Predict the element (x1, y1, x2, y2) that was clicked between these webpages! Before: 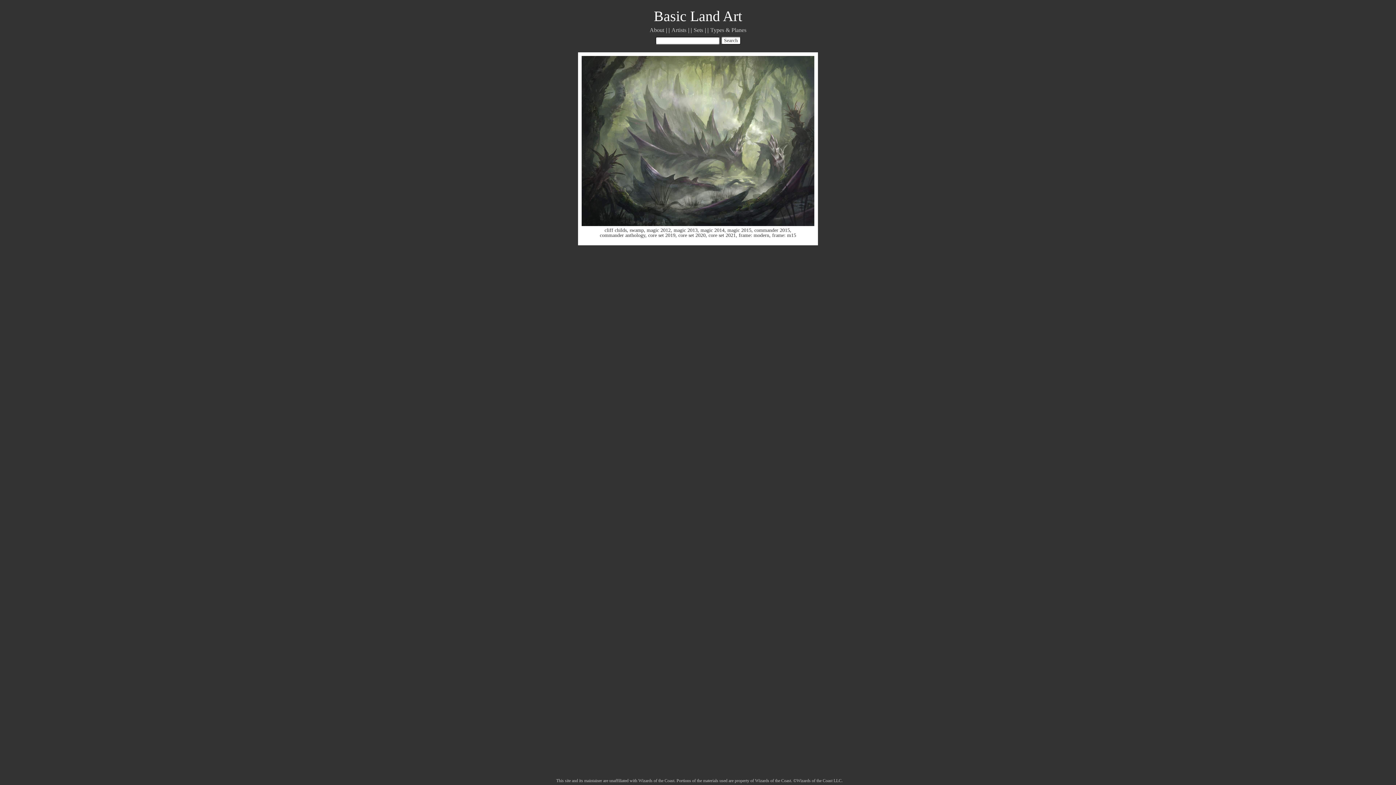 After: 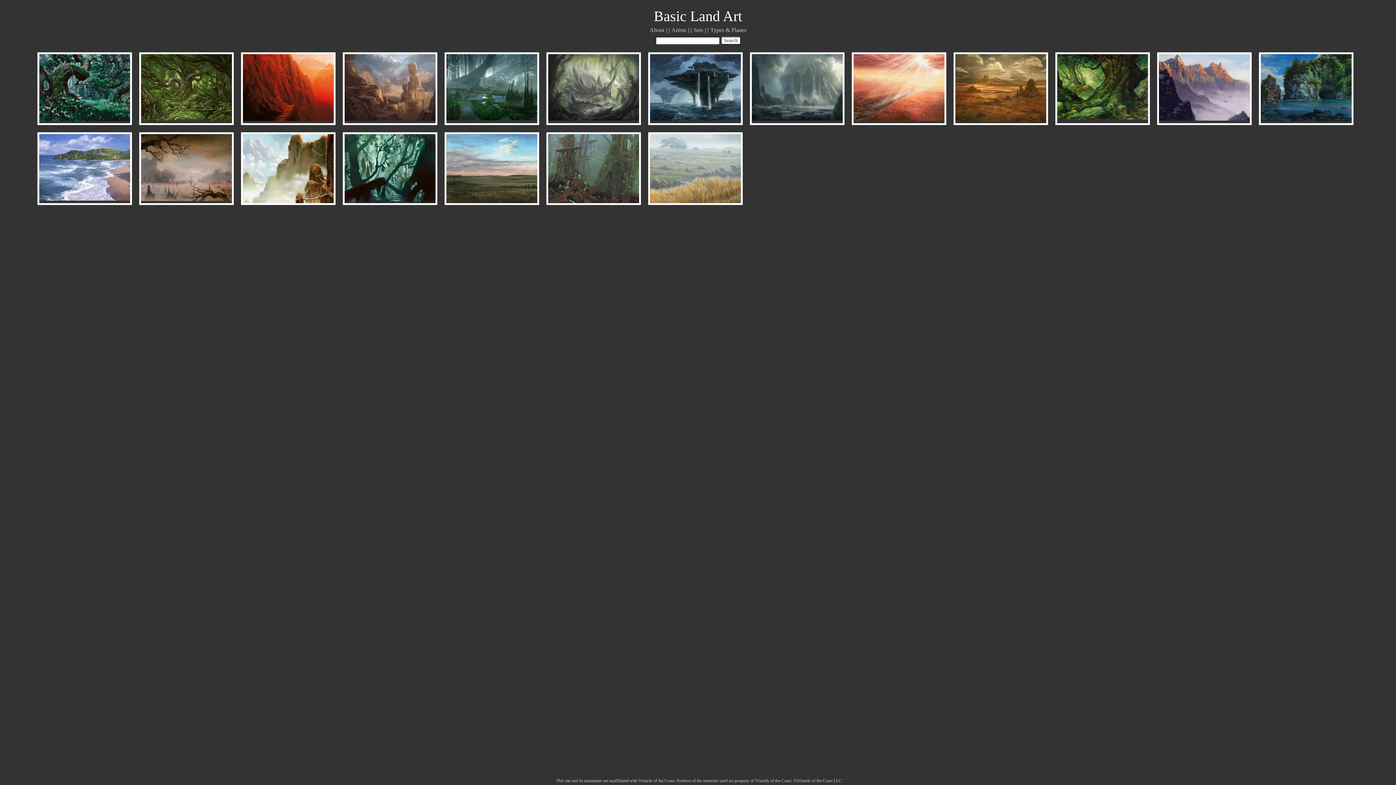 Action: label: magic 2012 bbox: (646, 227, 670, 233)